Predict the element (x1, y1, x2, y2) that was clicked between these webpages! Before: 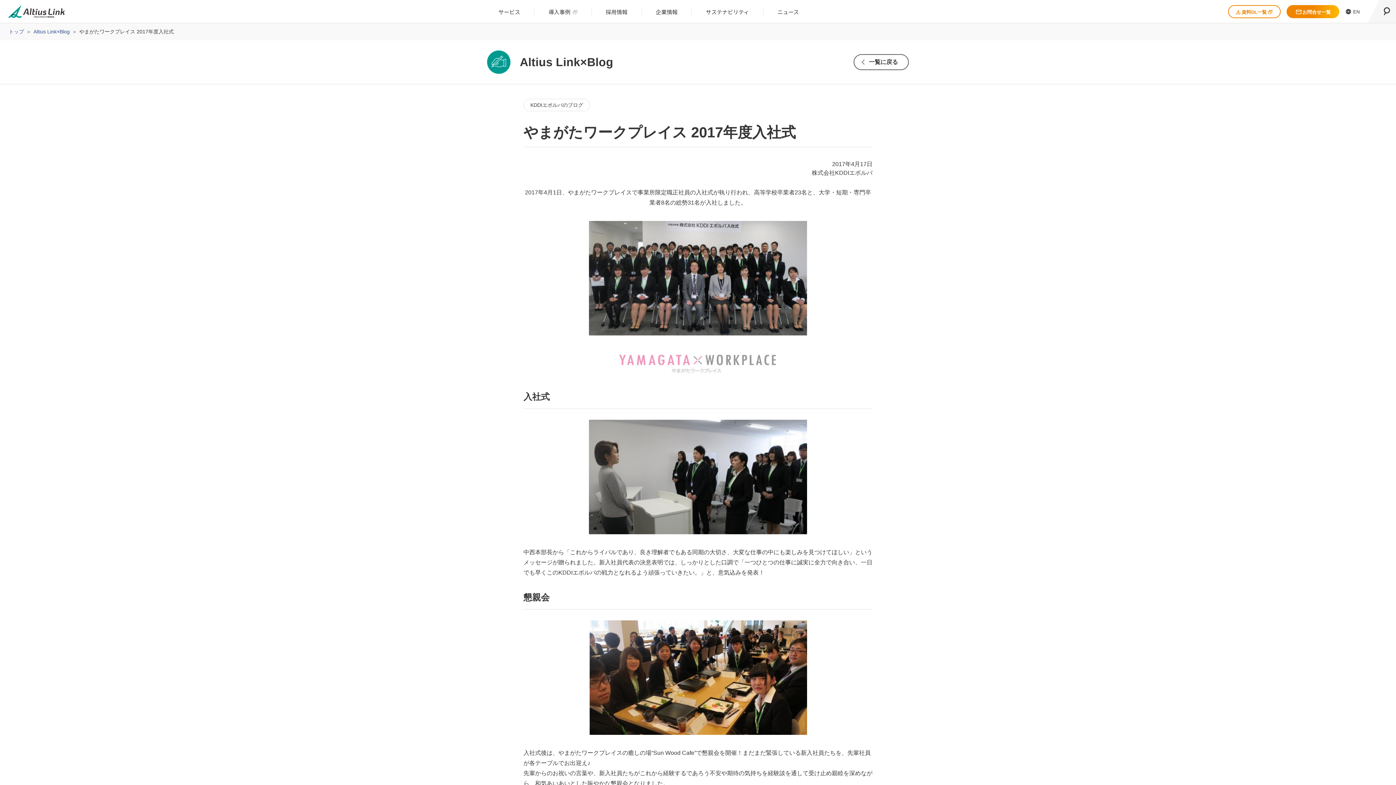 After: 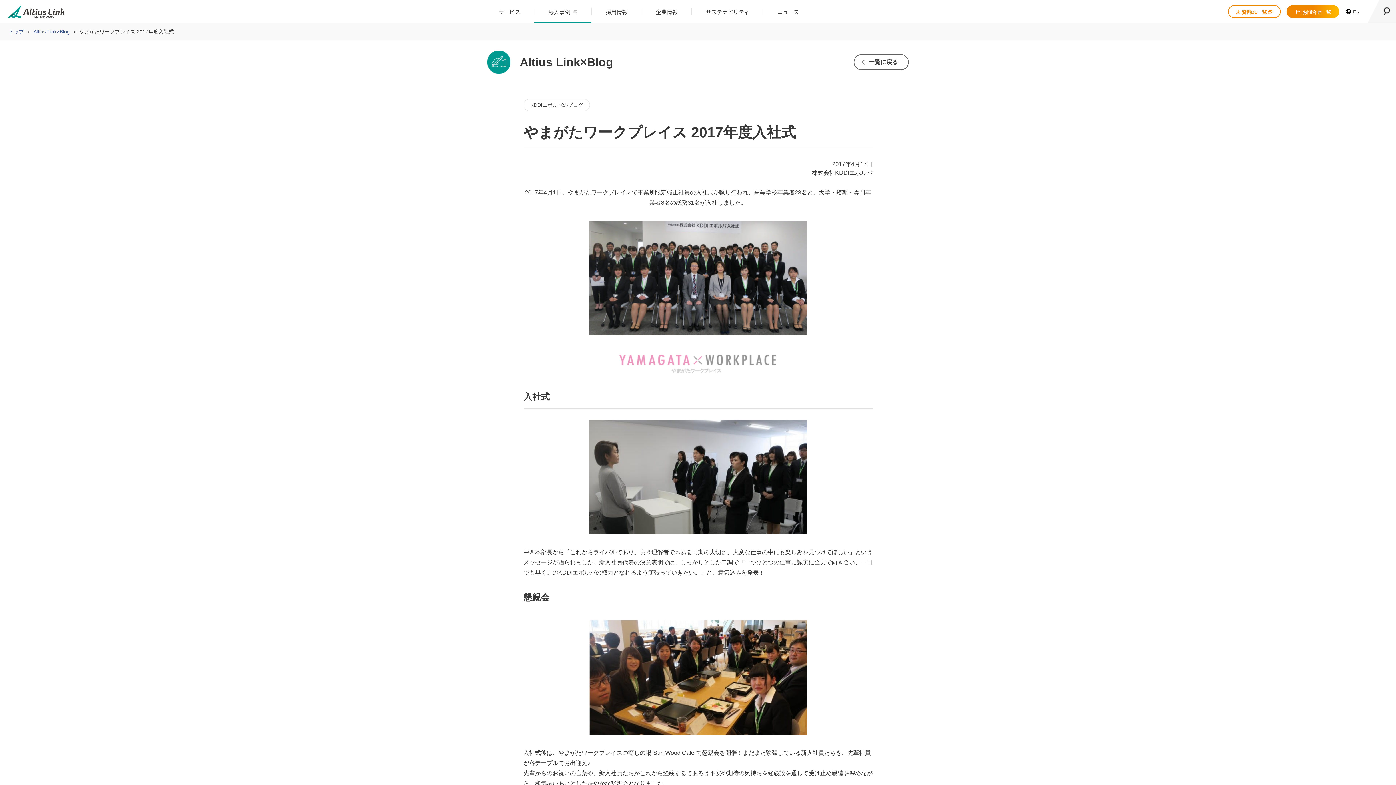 Action: label: 導入事例 bbox: (534, 0, 591, 23)